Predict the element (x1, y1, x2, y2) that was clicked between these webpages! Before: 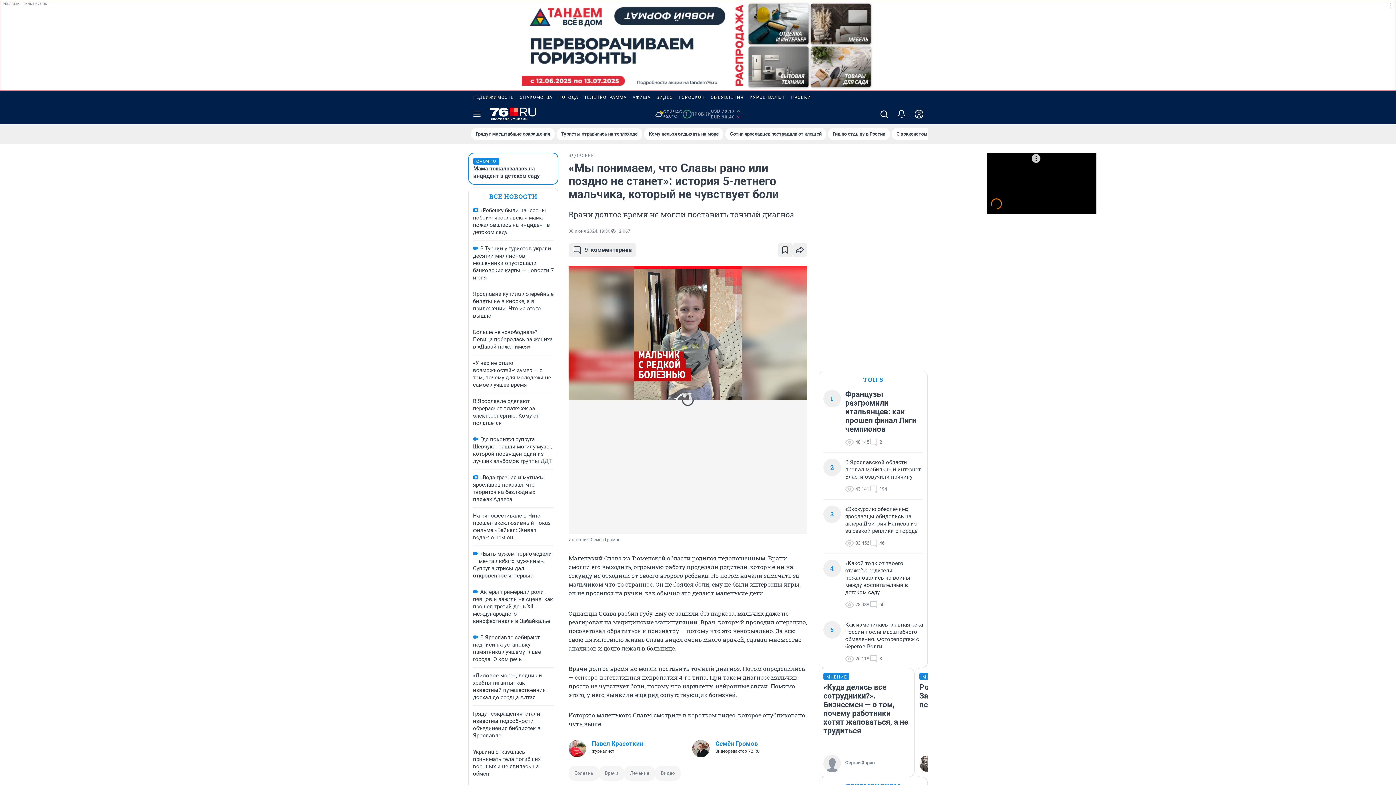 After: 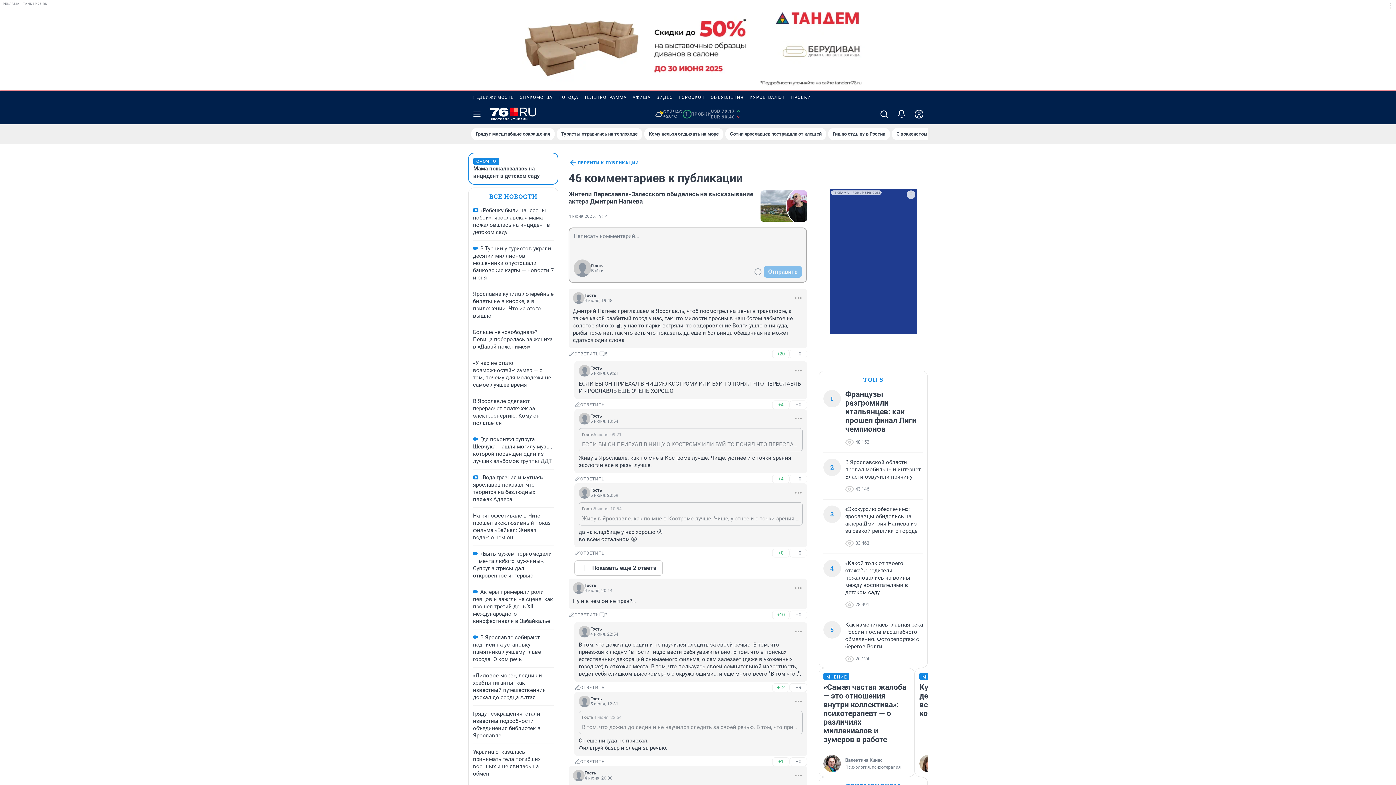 Action: bbox: (869, 539, 884, 548) label: 46